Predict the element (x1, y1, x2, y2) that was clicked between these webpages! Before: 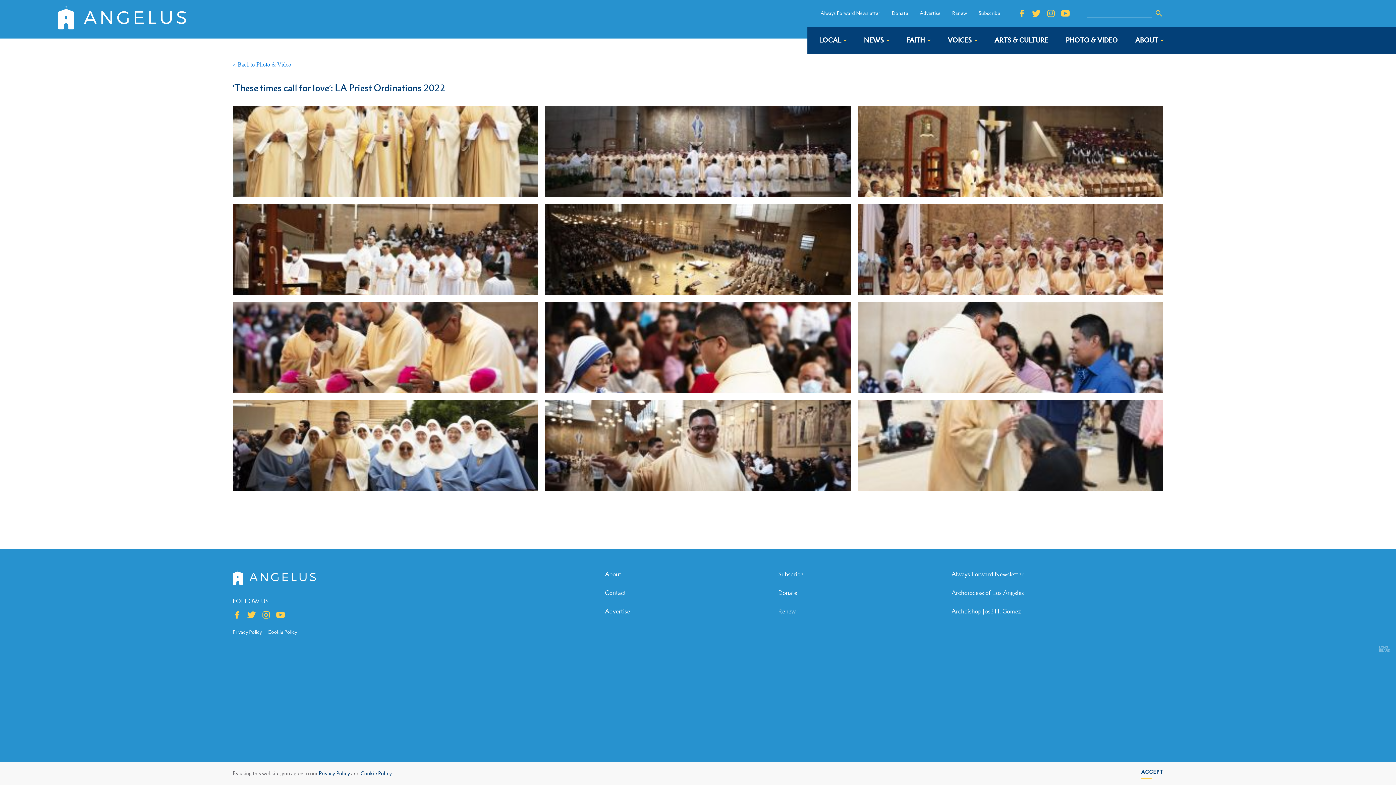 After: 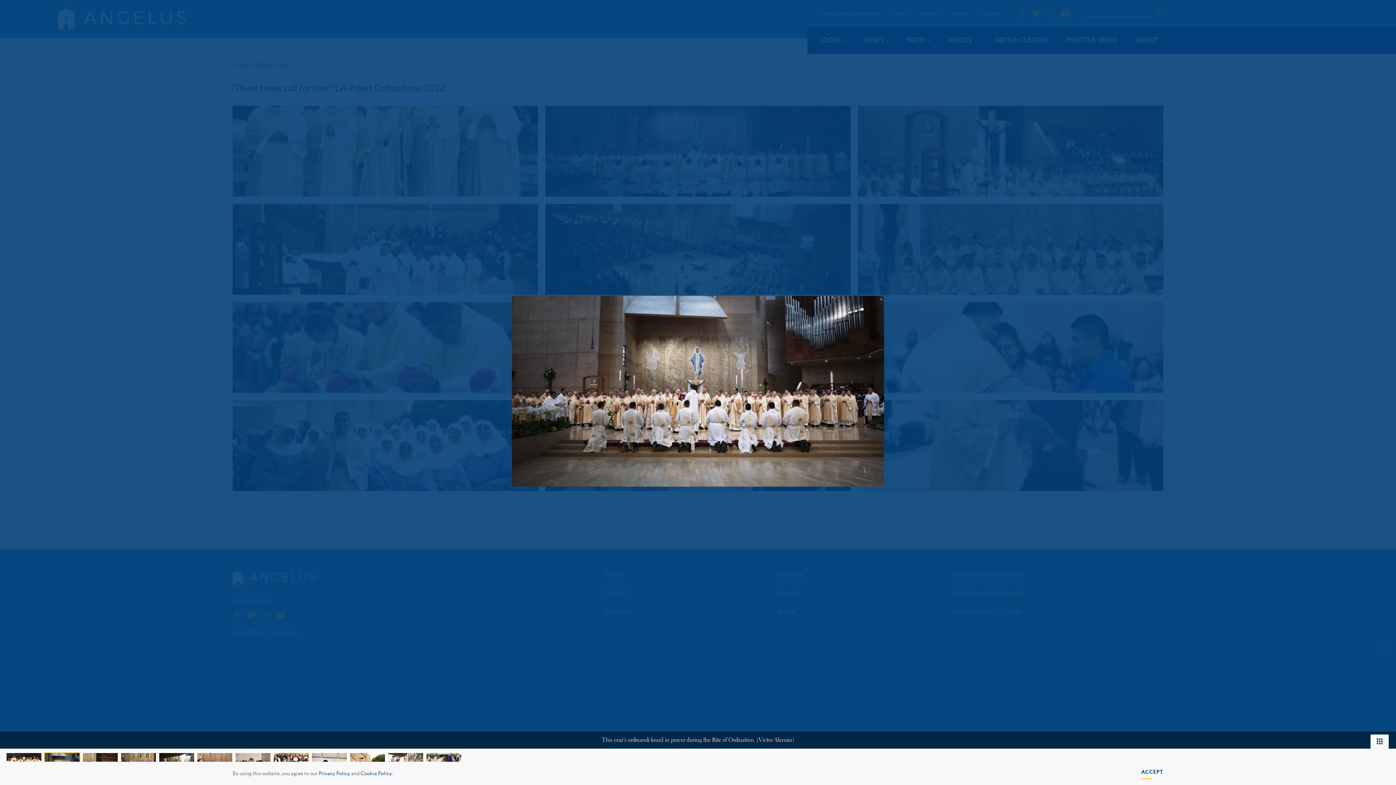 Action: bbox: (545, 105, 850, 196)